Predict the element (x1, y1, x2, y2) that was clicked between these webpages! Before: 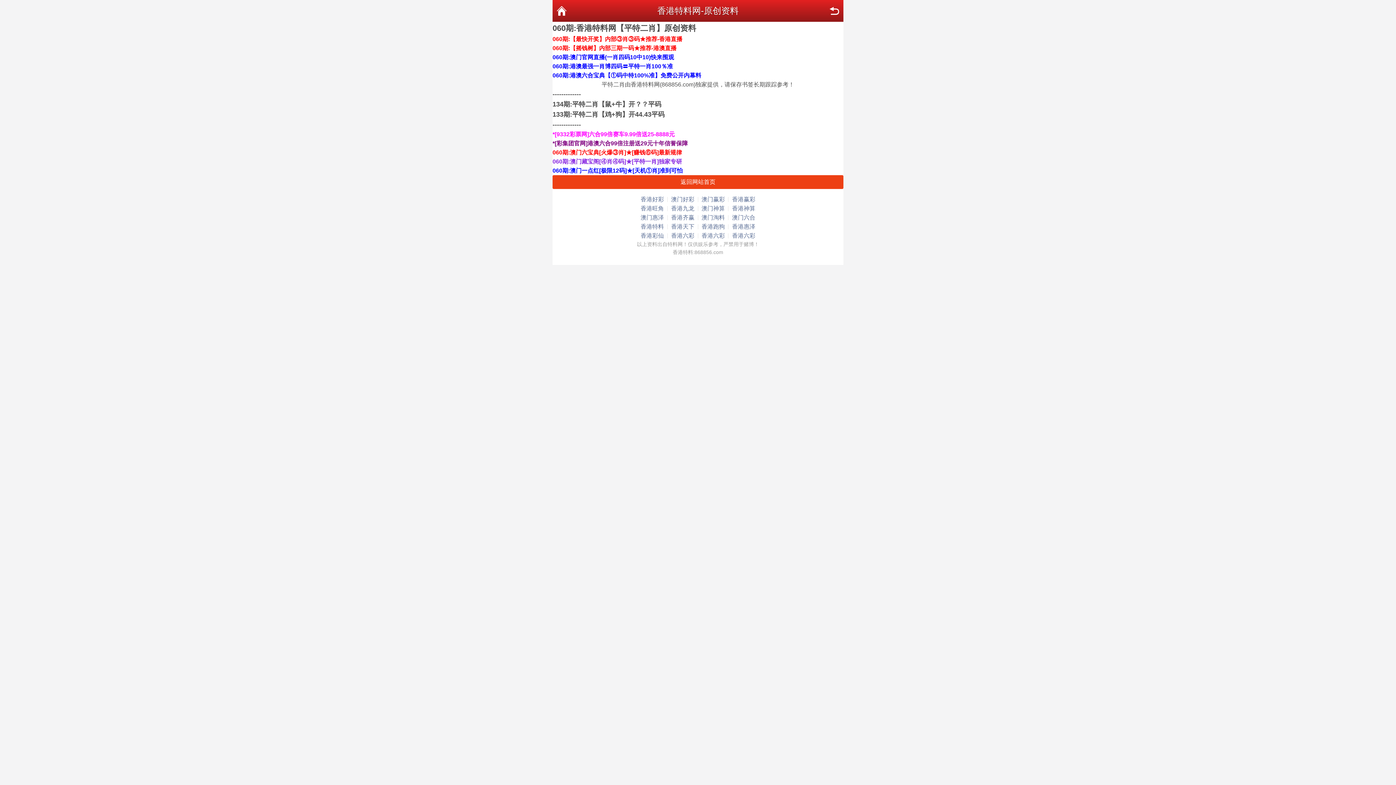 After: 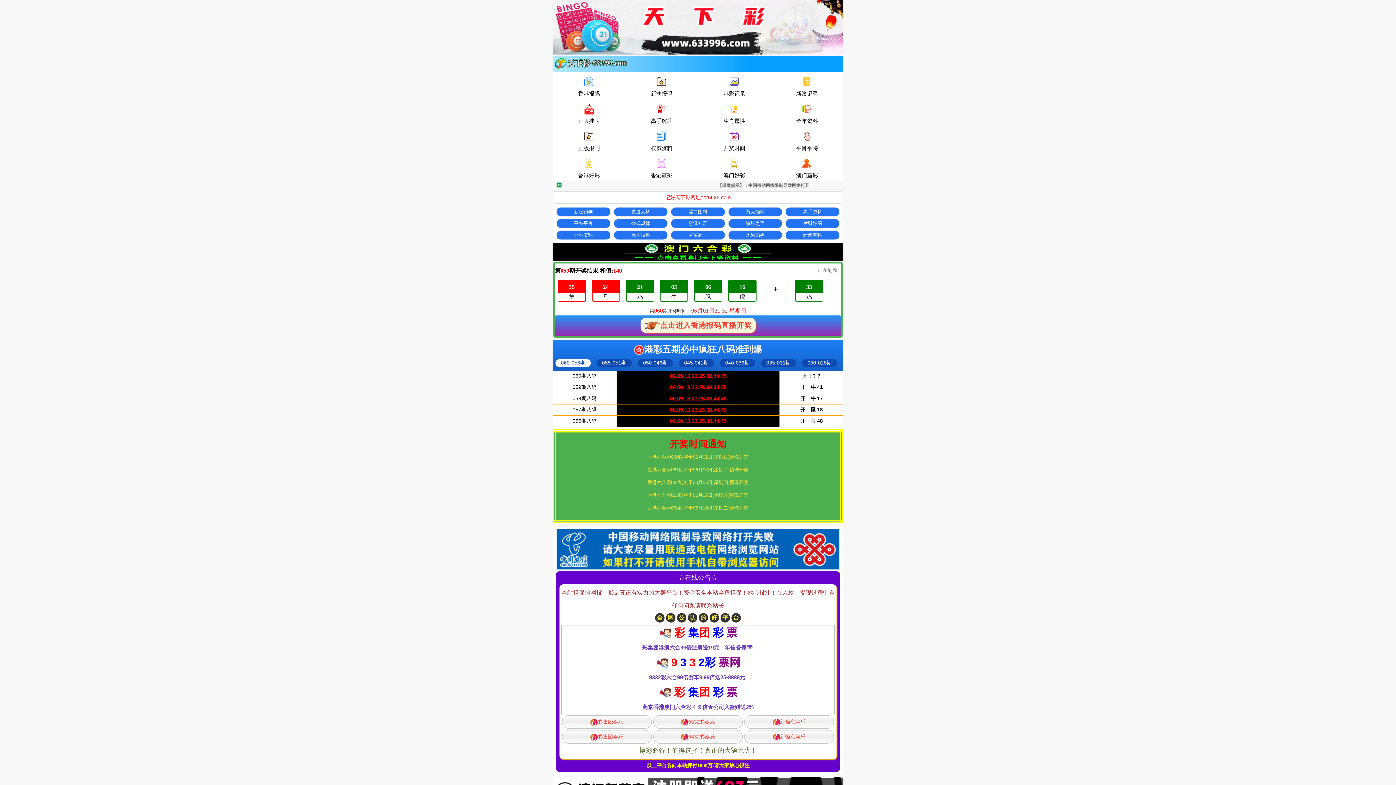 Action: bbox: (671, 222, 694, 231) label: 香港天下